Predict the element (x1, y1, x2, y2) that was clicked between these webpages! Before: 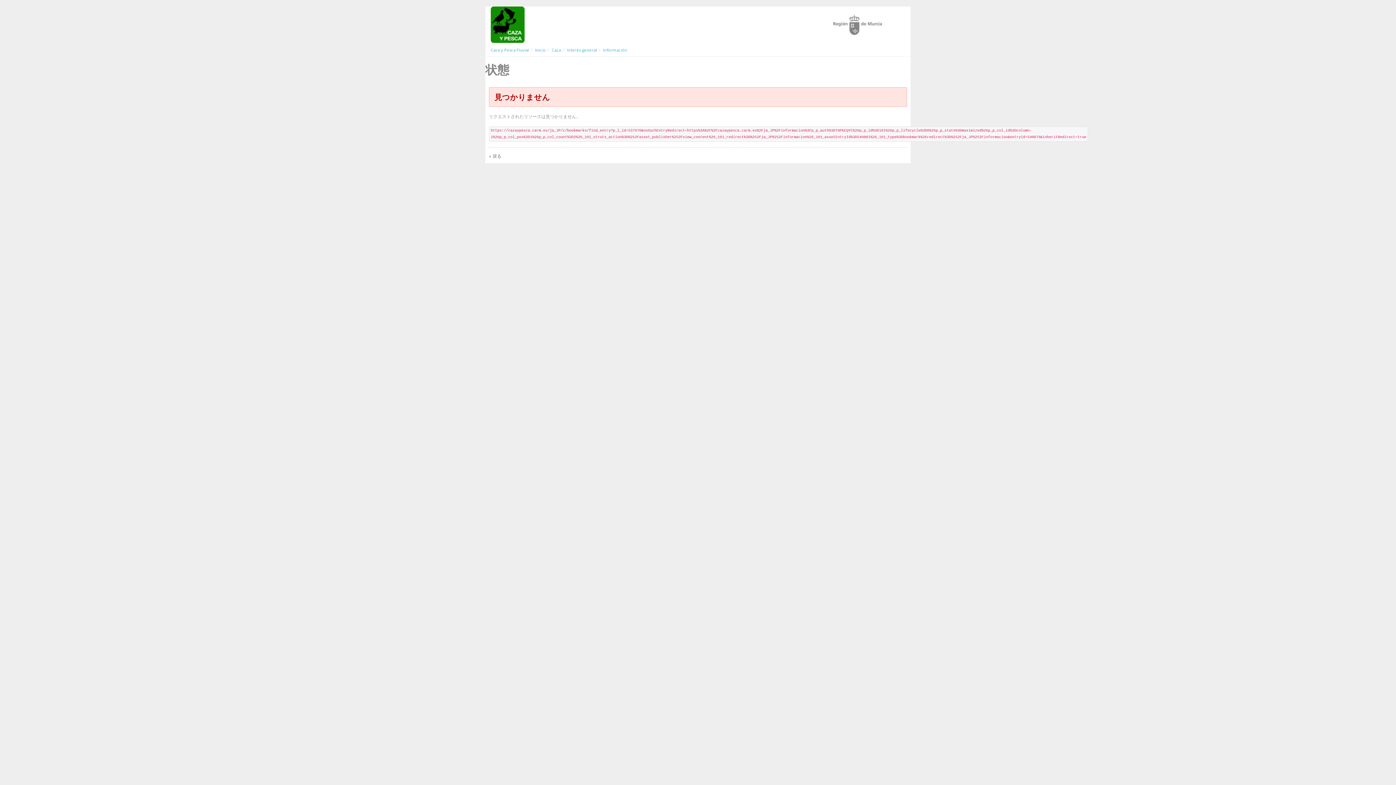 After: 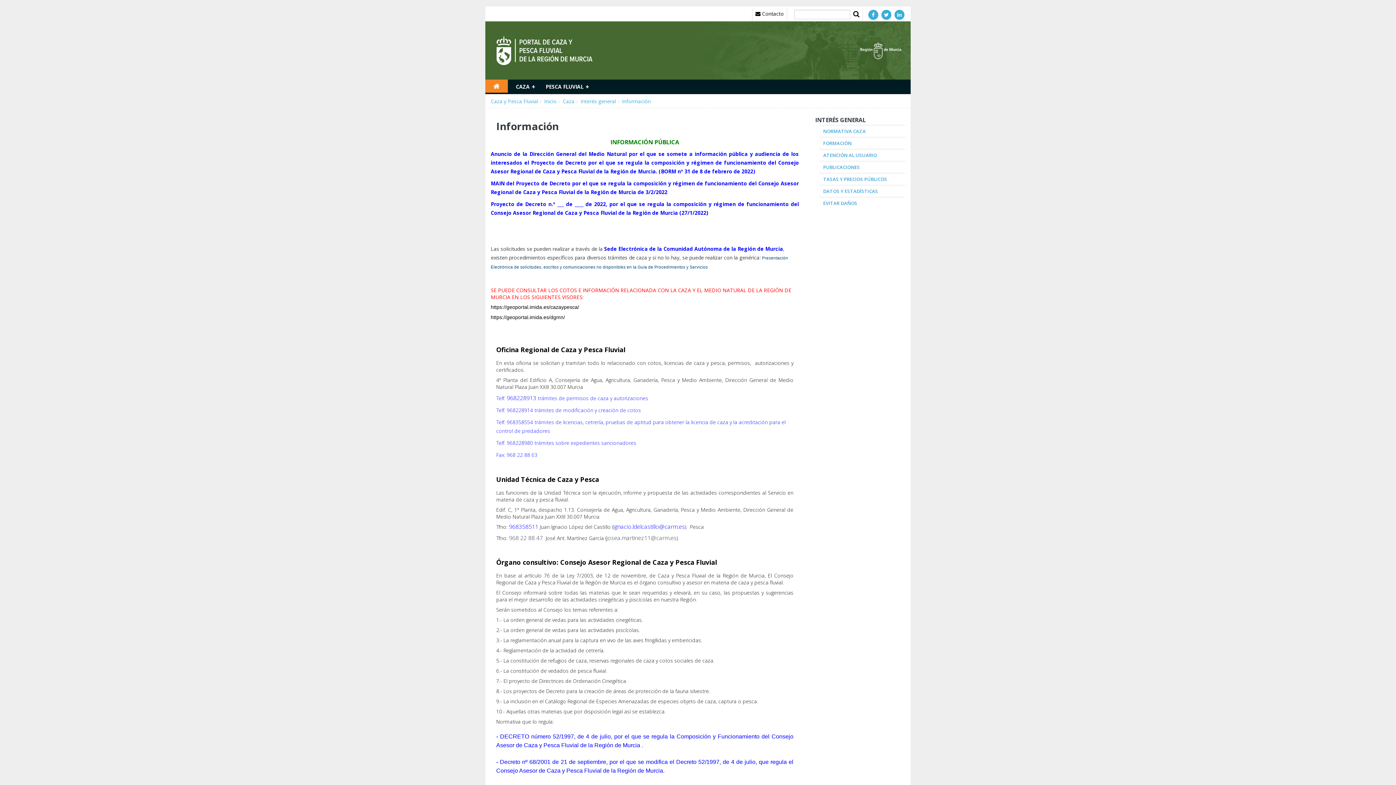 Action: bbox: (603, 47, 627, 52) label: Información